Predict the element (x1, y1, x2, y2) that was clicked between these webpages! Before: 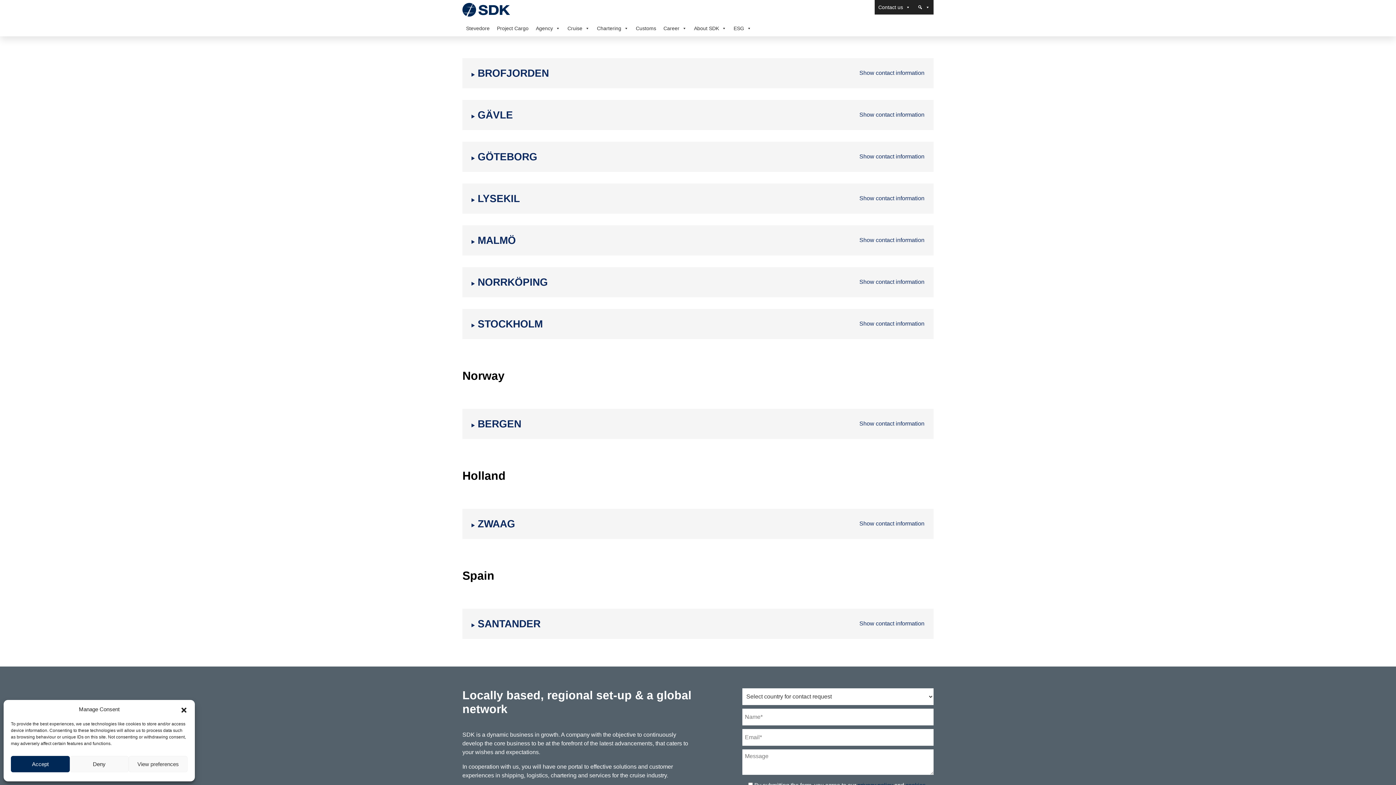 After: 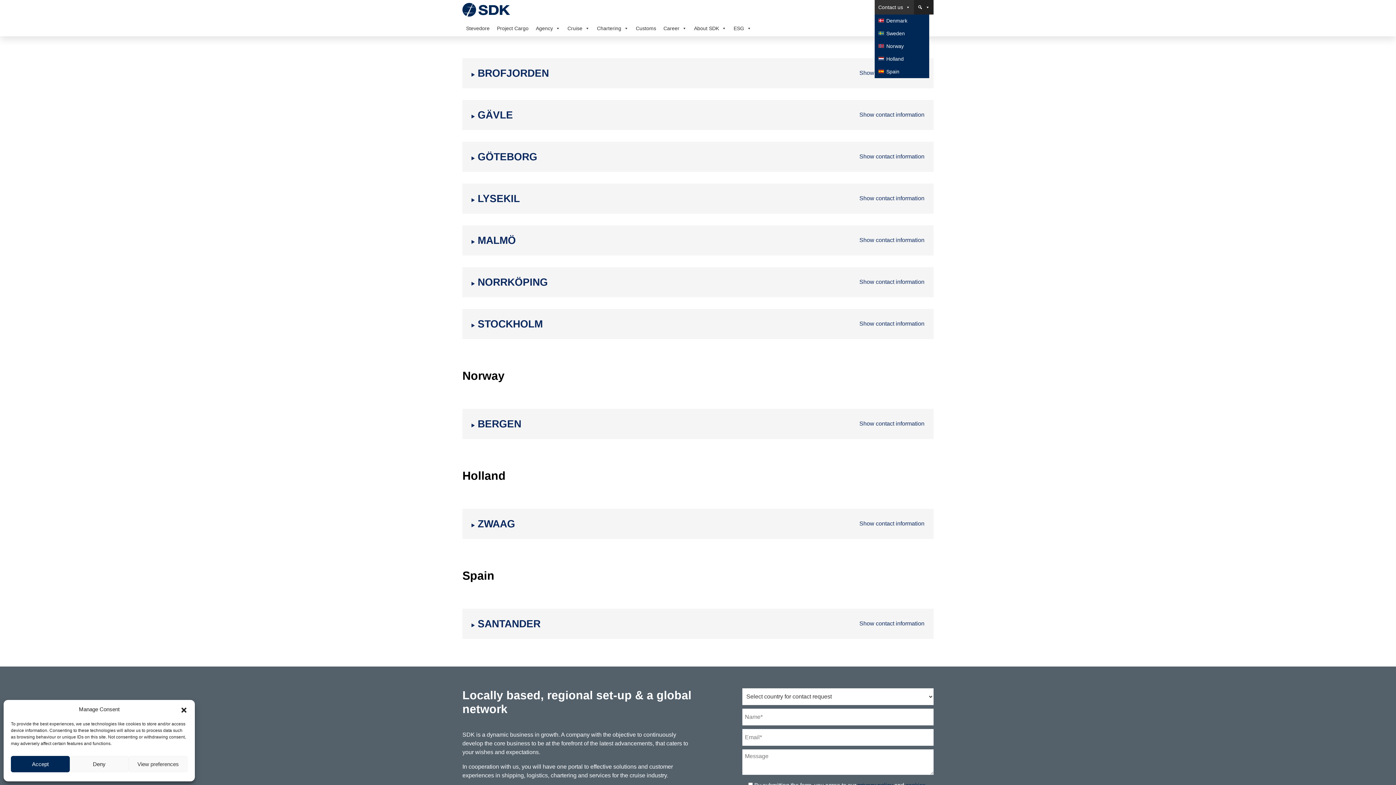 Action: bbox: (874, 0, 914, 14) label: Contact us